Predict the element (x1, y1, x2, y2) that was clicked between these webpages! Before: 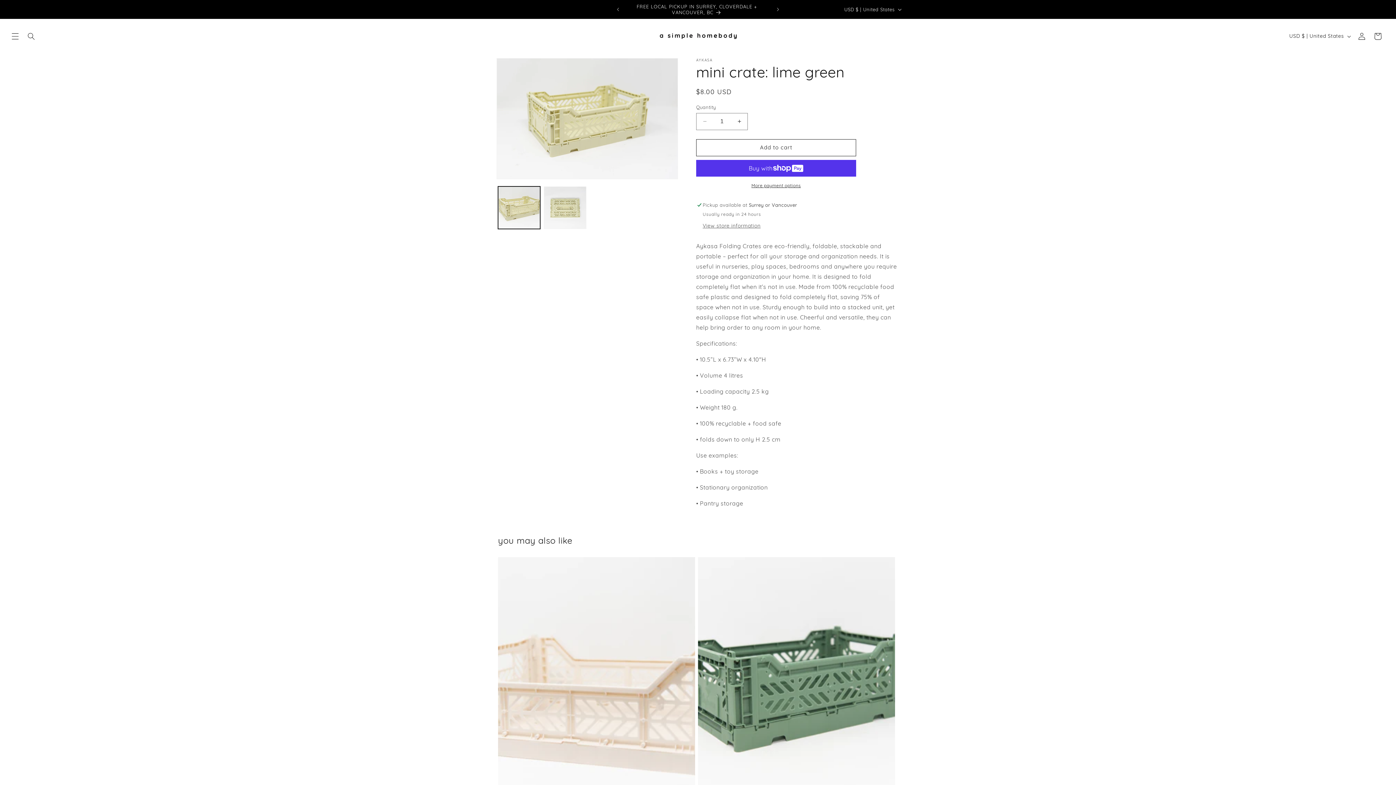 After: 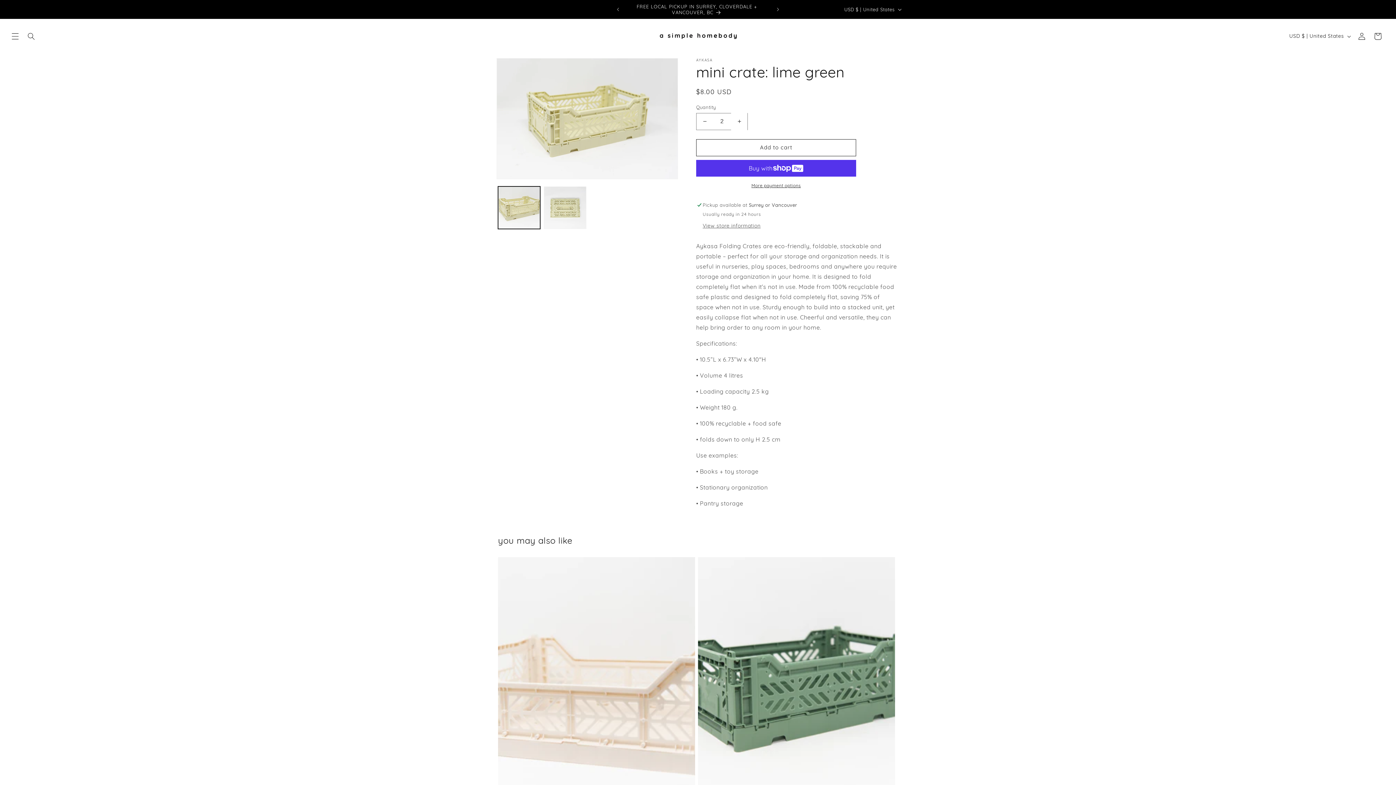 Action: bbox: (731, 112, 747, 130) label: Increase quantity for mini crate: lime green